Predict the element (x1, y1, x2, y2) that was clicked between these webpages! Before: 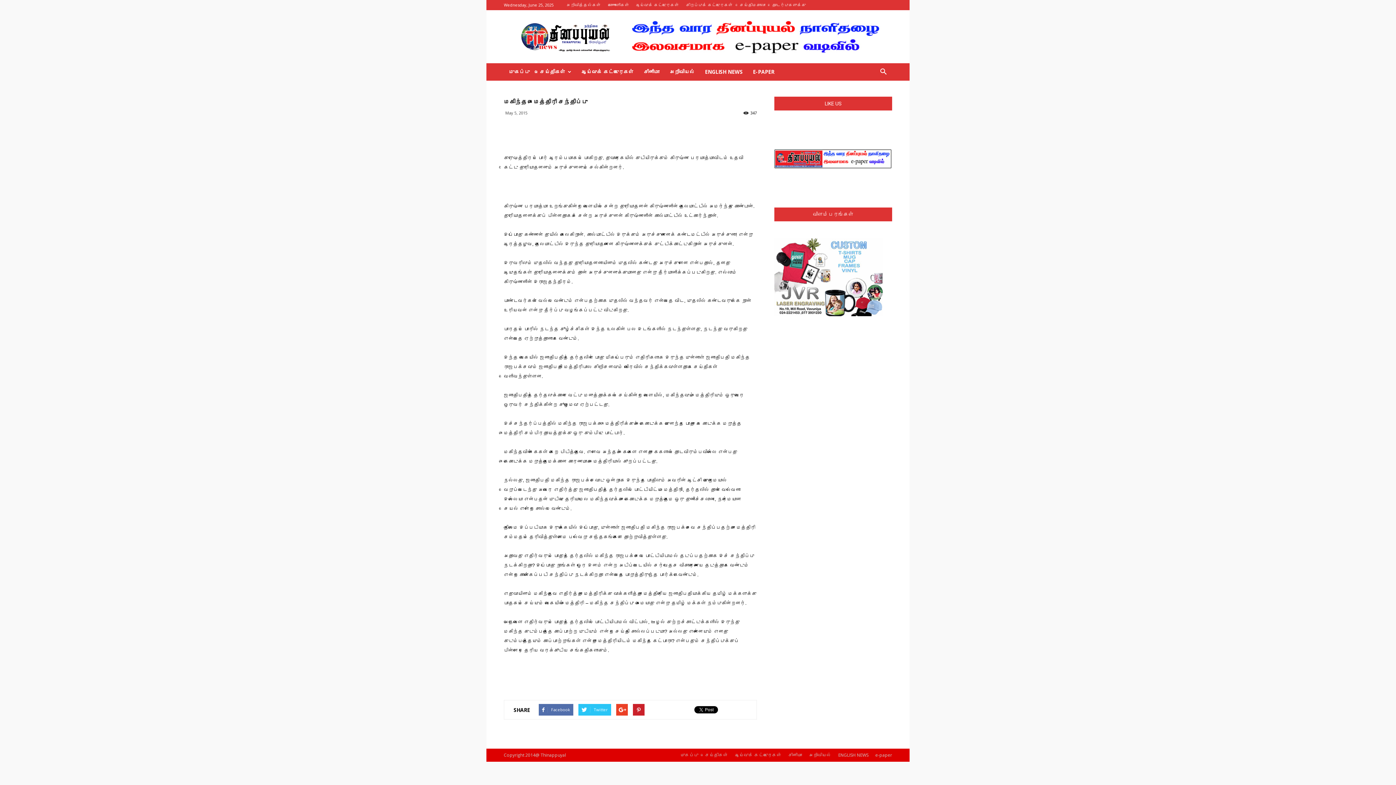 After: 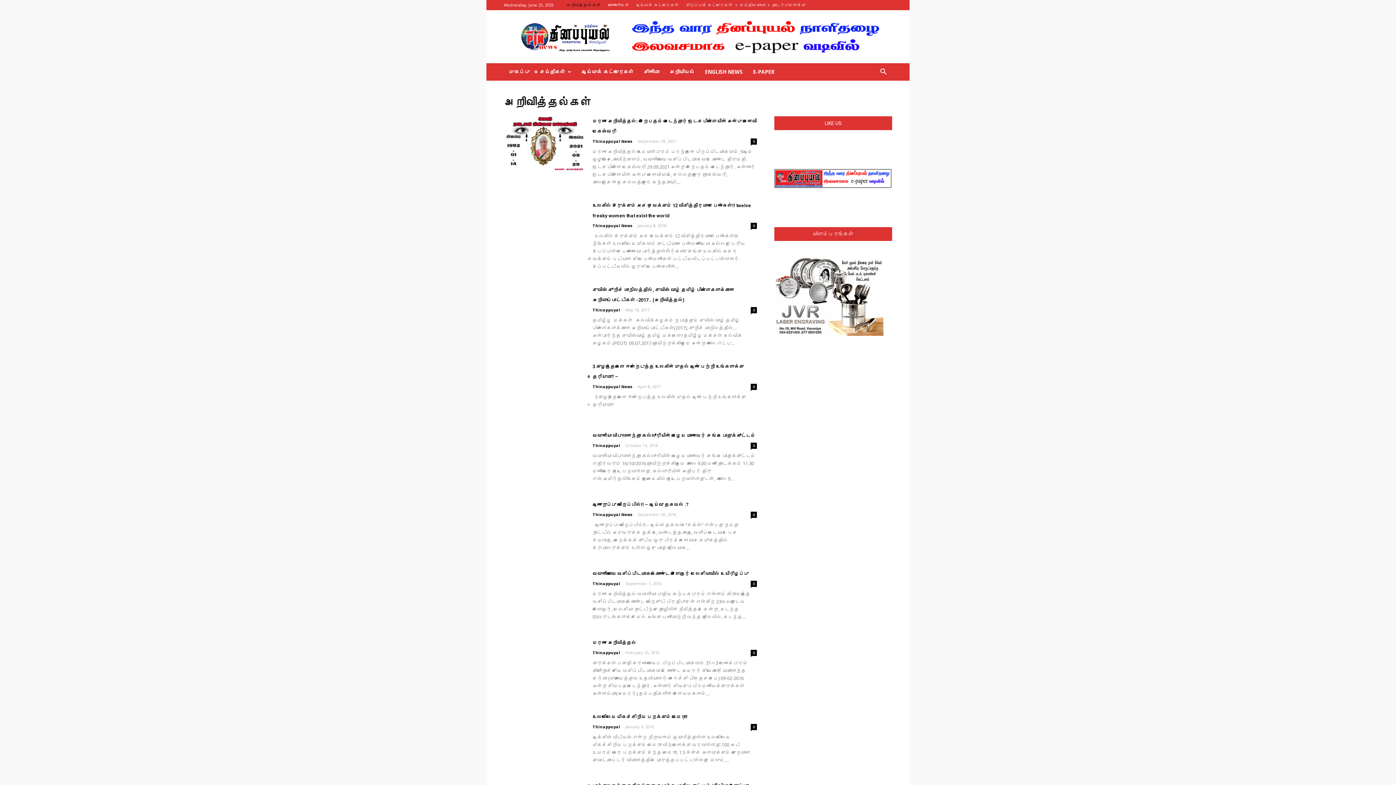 Action: label: அறிவித்தல்கள் bbox: (566, 2, 601, 7)